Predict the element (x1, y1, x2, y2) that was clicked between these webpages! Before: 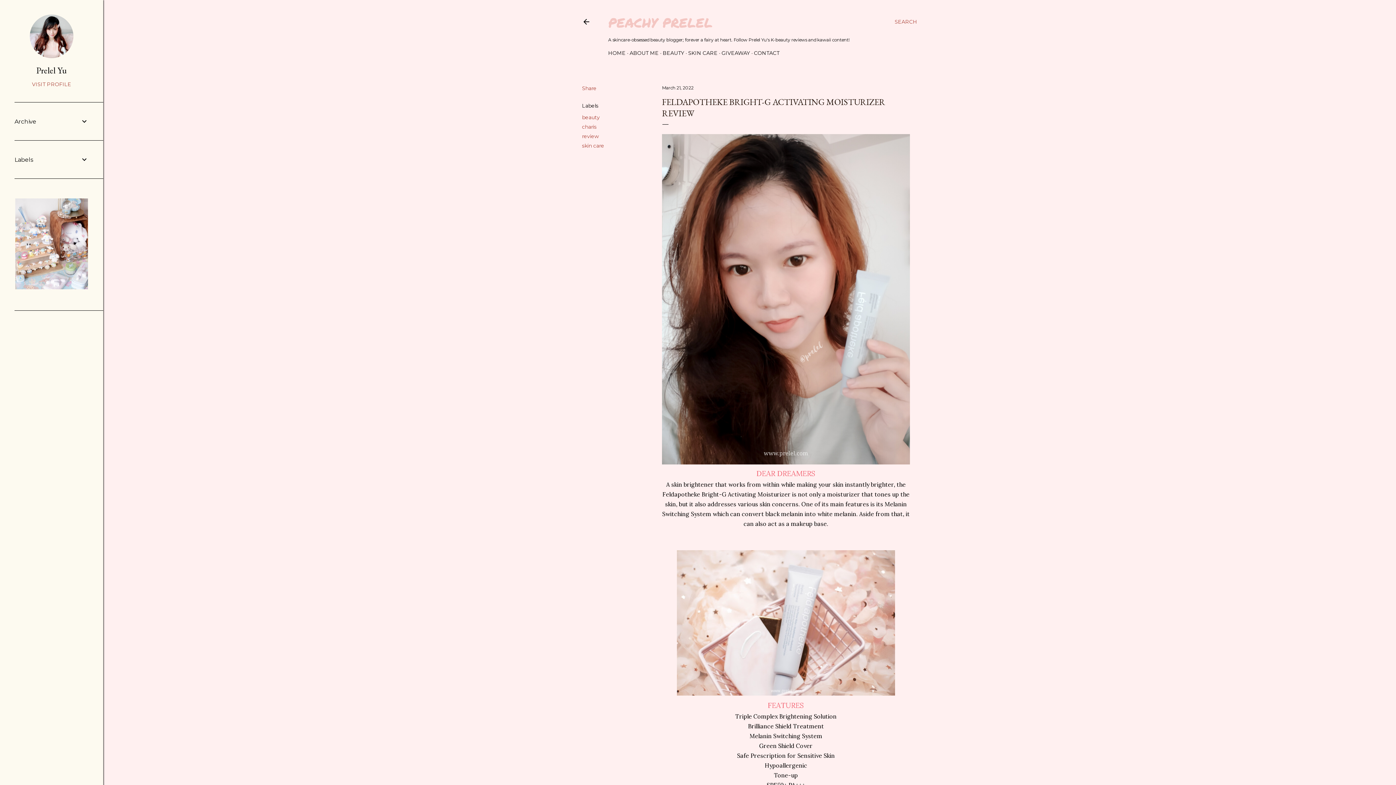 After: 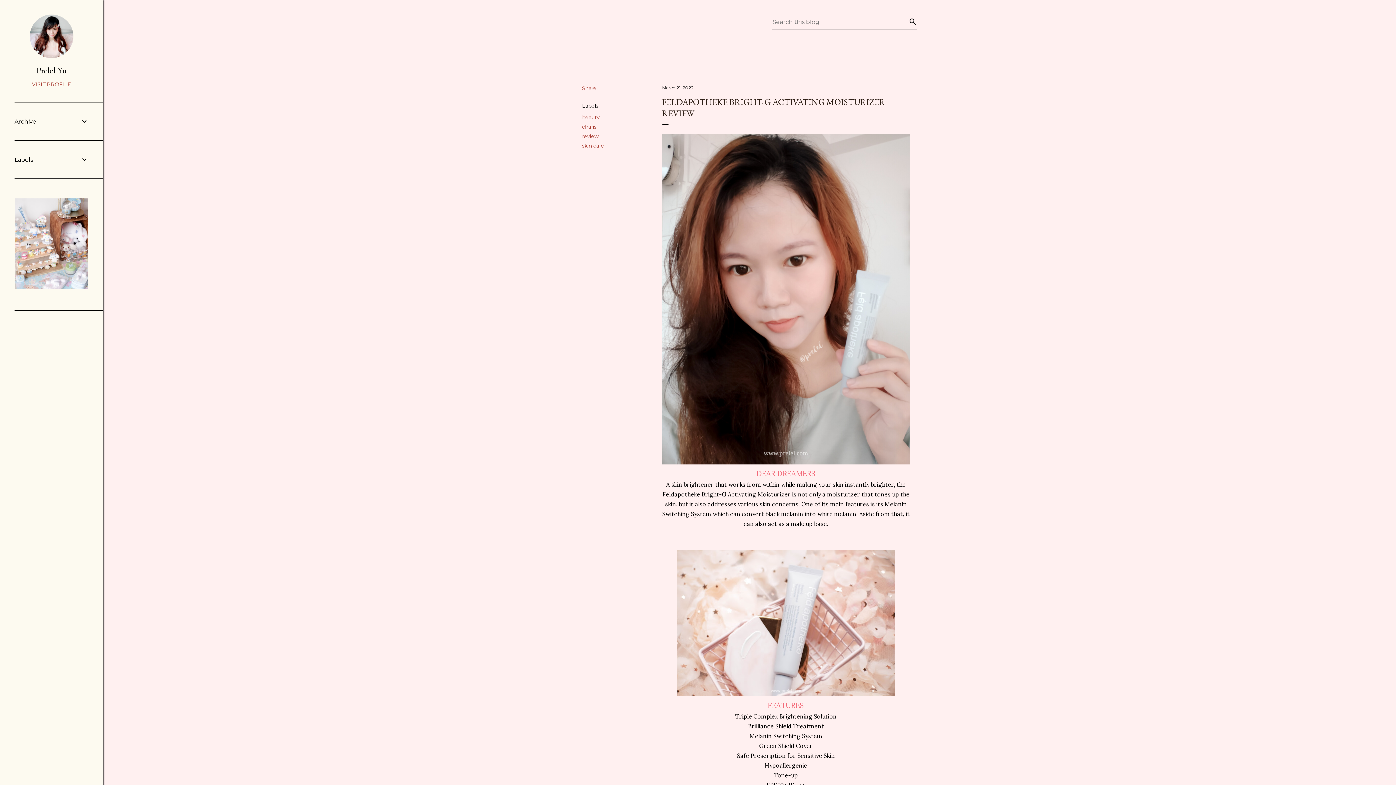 Action: bbox: (894, 13, 917, 30) label: Search